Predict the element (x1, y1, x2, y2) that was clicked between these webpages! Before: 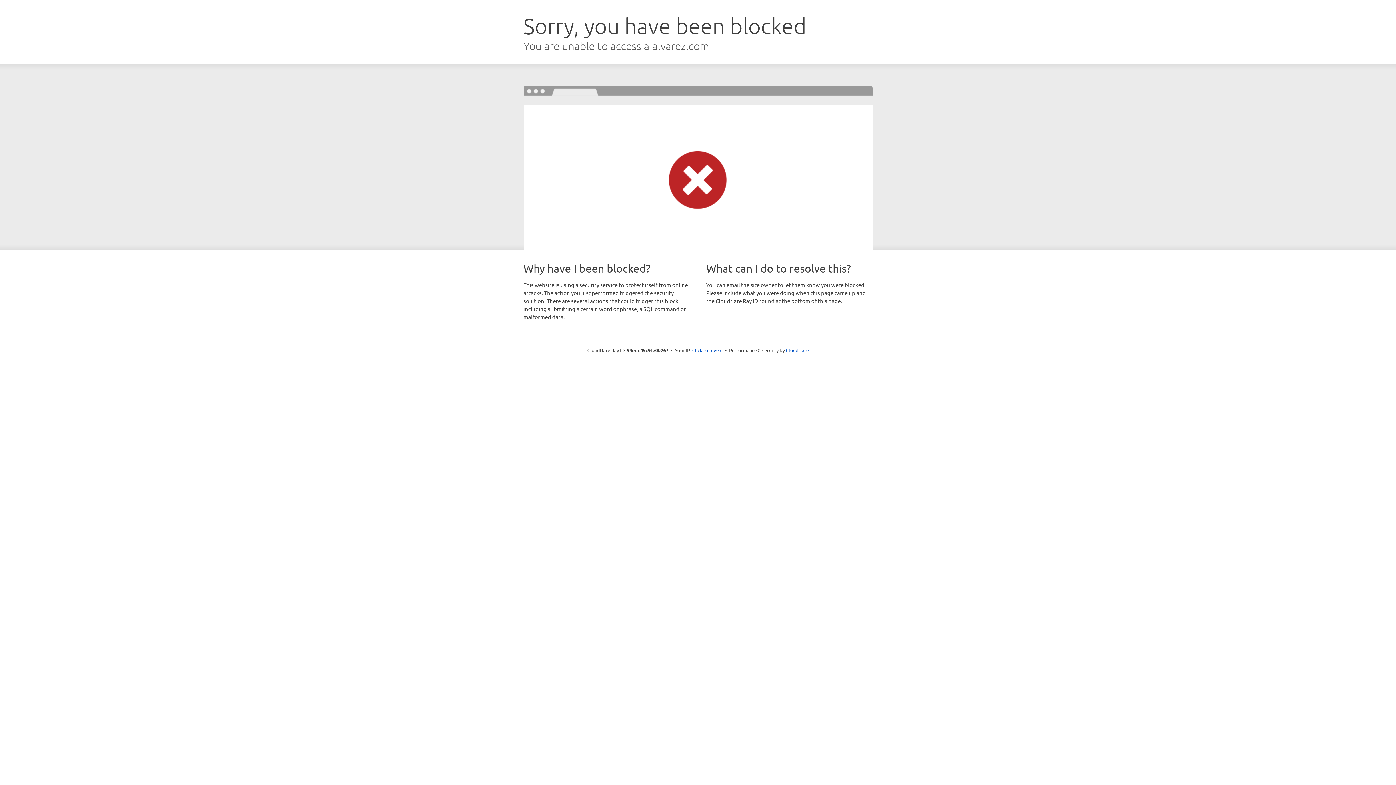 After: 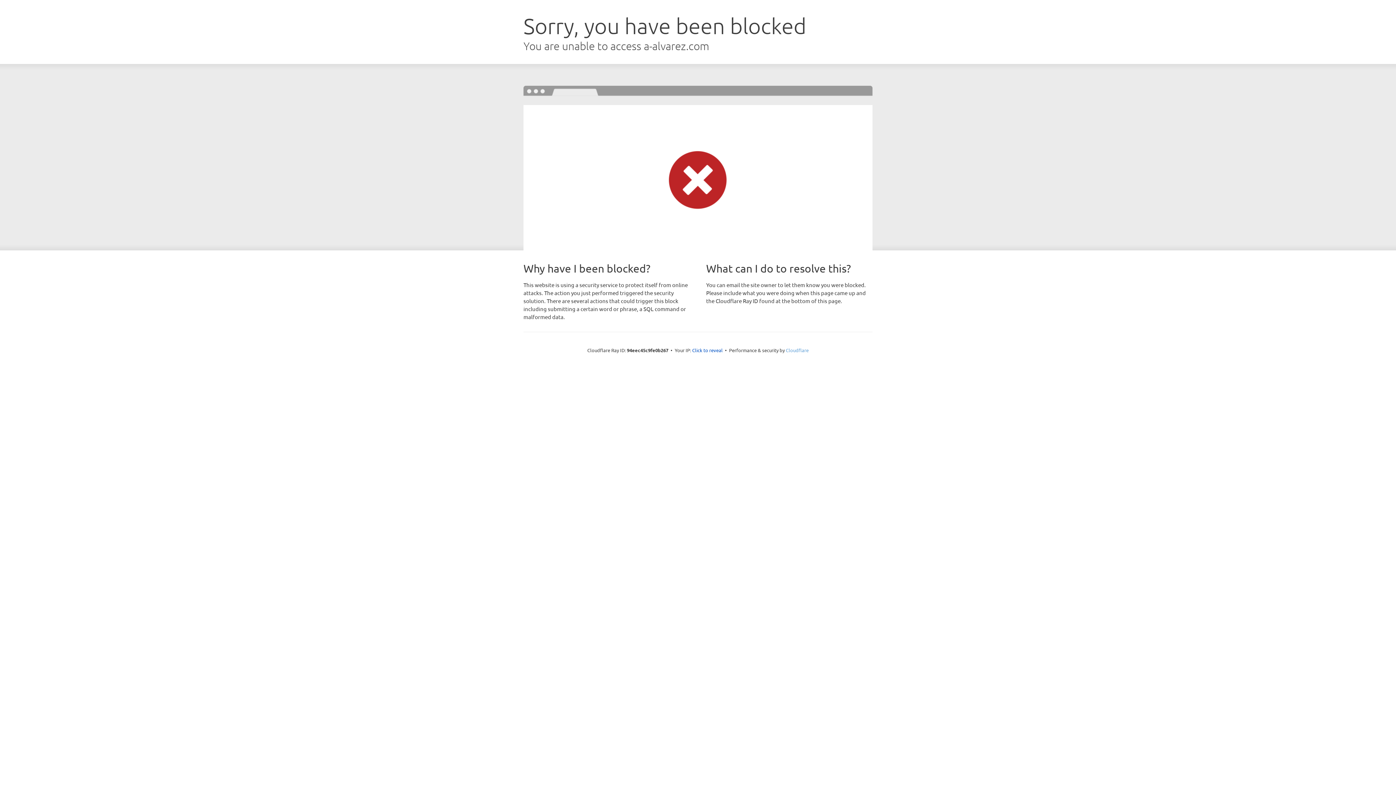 Action: bbox: (786, 347, 808, 353) label: Cloudflare